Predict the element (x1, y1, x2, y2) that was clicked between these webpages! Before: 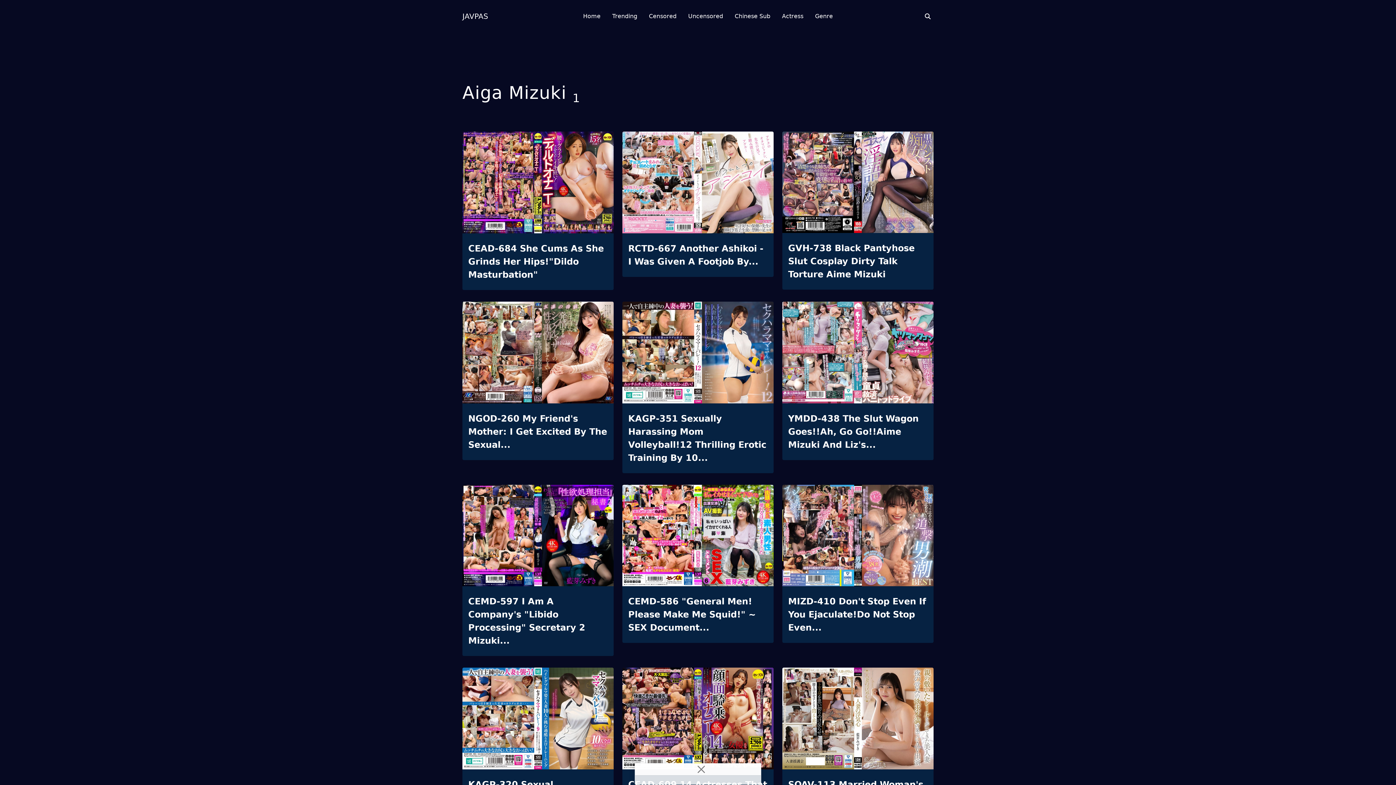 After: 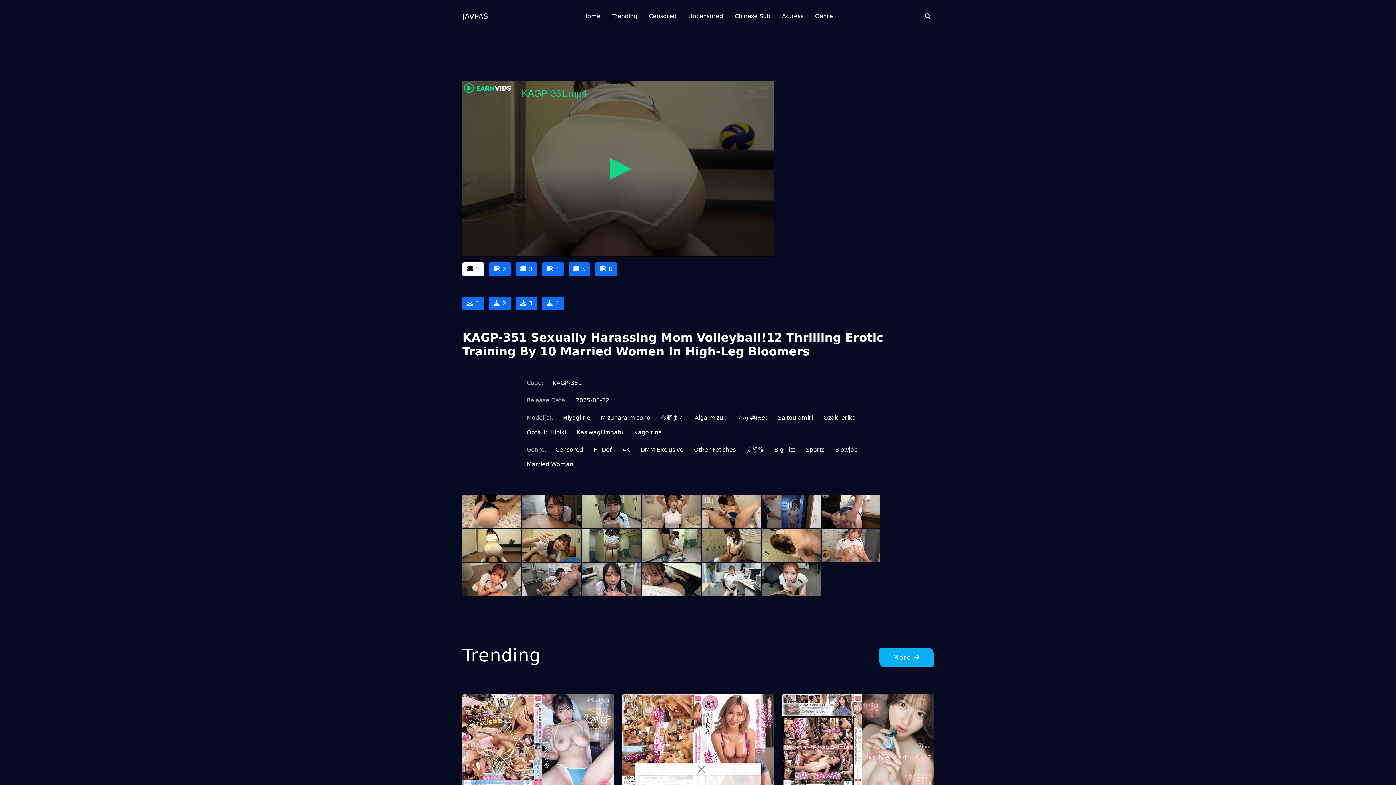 Action: label: KAGP-351 Sexually Harassing Mom Volleyball!12 Thrilling Erotic Training By 10... bbox: (628, 412, 768, 464)